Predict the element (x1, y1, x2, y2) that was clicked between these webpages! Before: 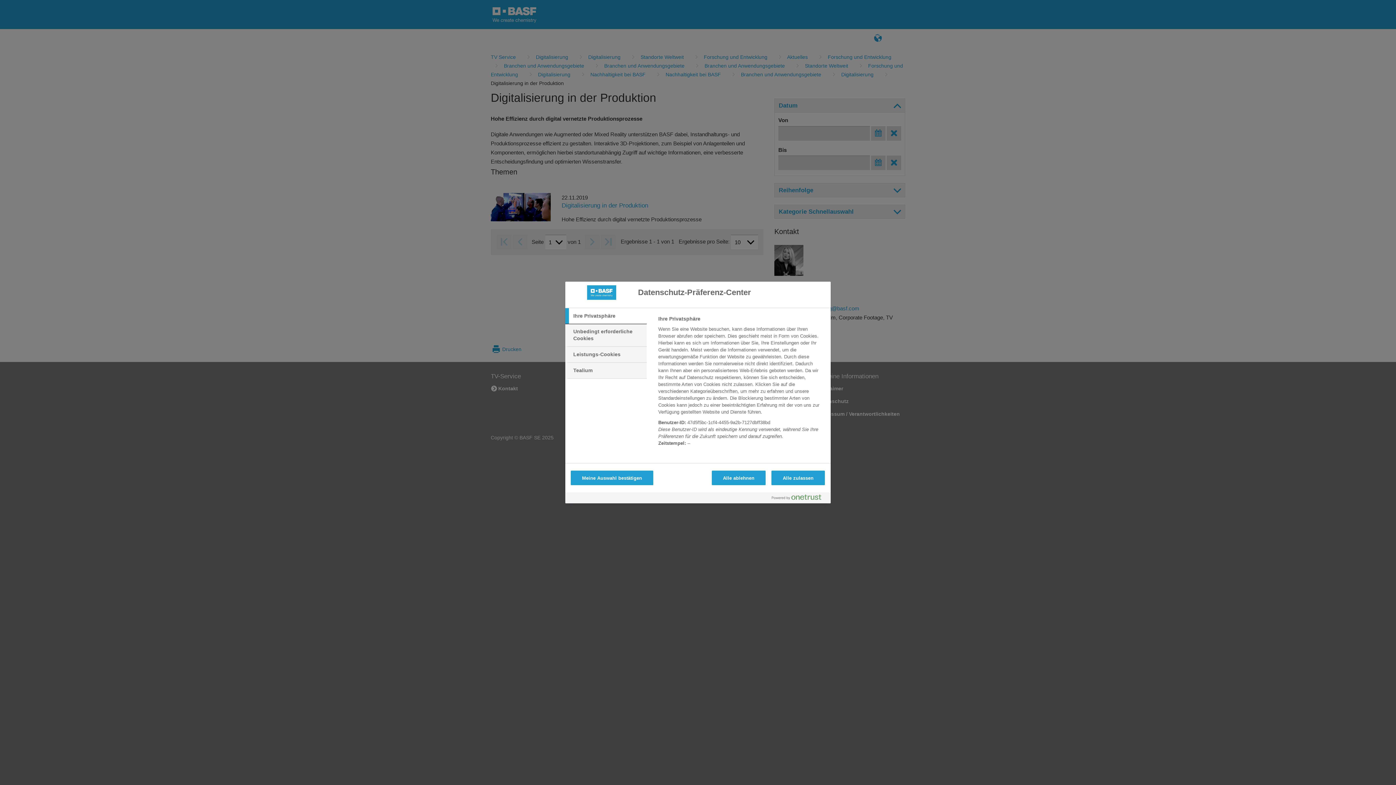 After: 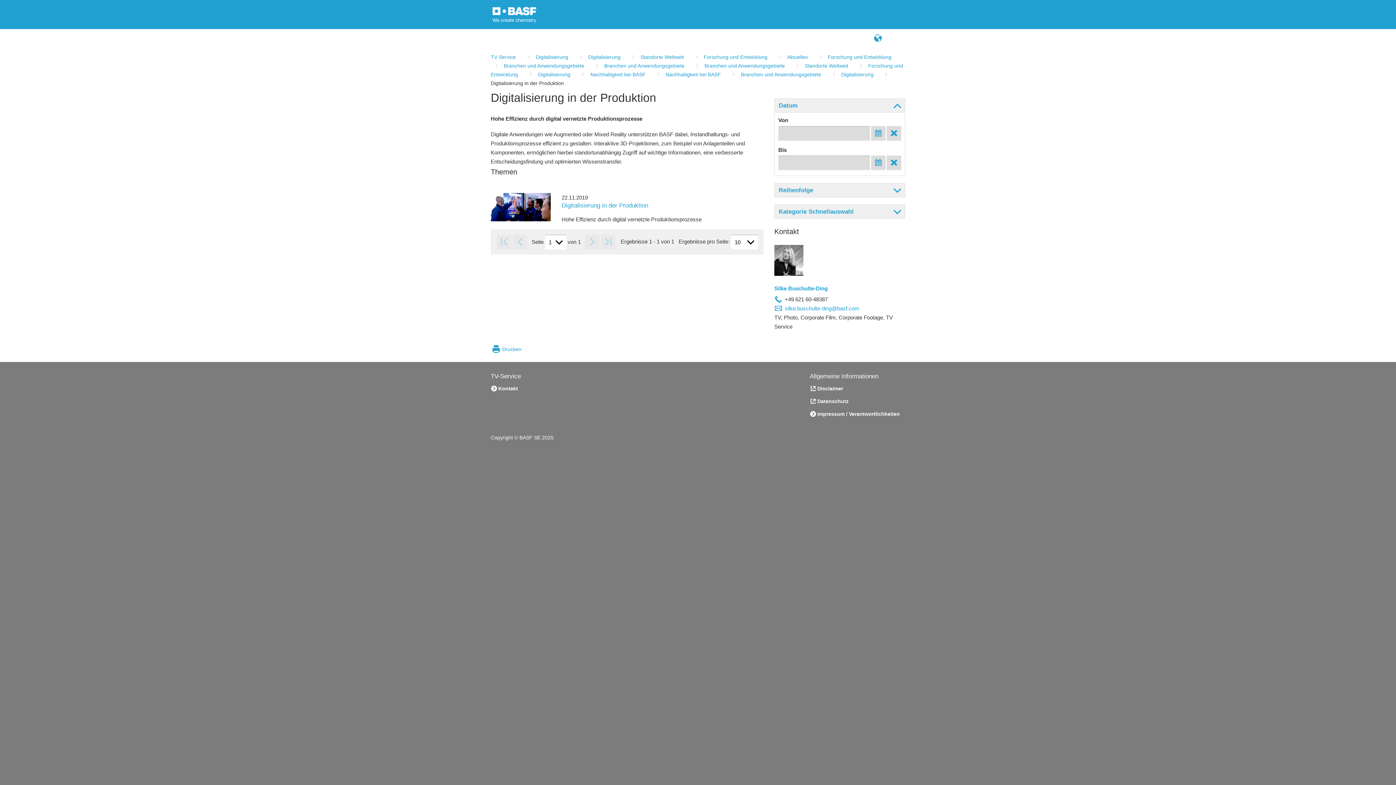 Action: bbox: (771, 470, 825, 485) label: Alle zulassen